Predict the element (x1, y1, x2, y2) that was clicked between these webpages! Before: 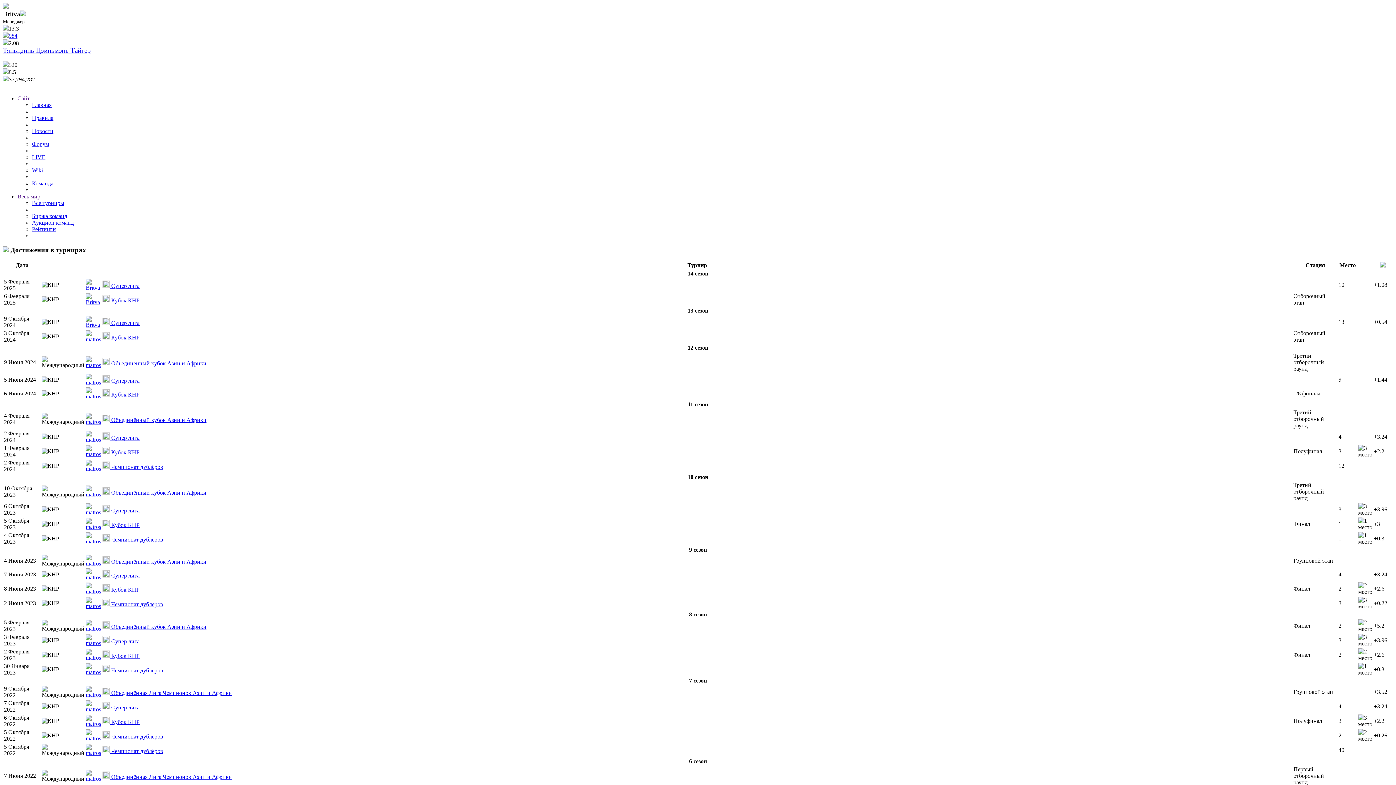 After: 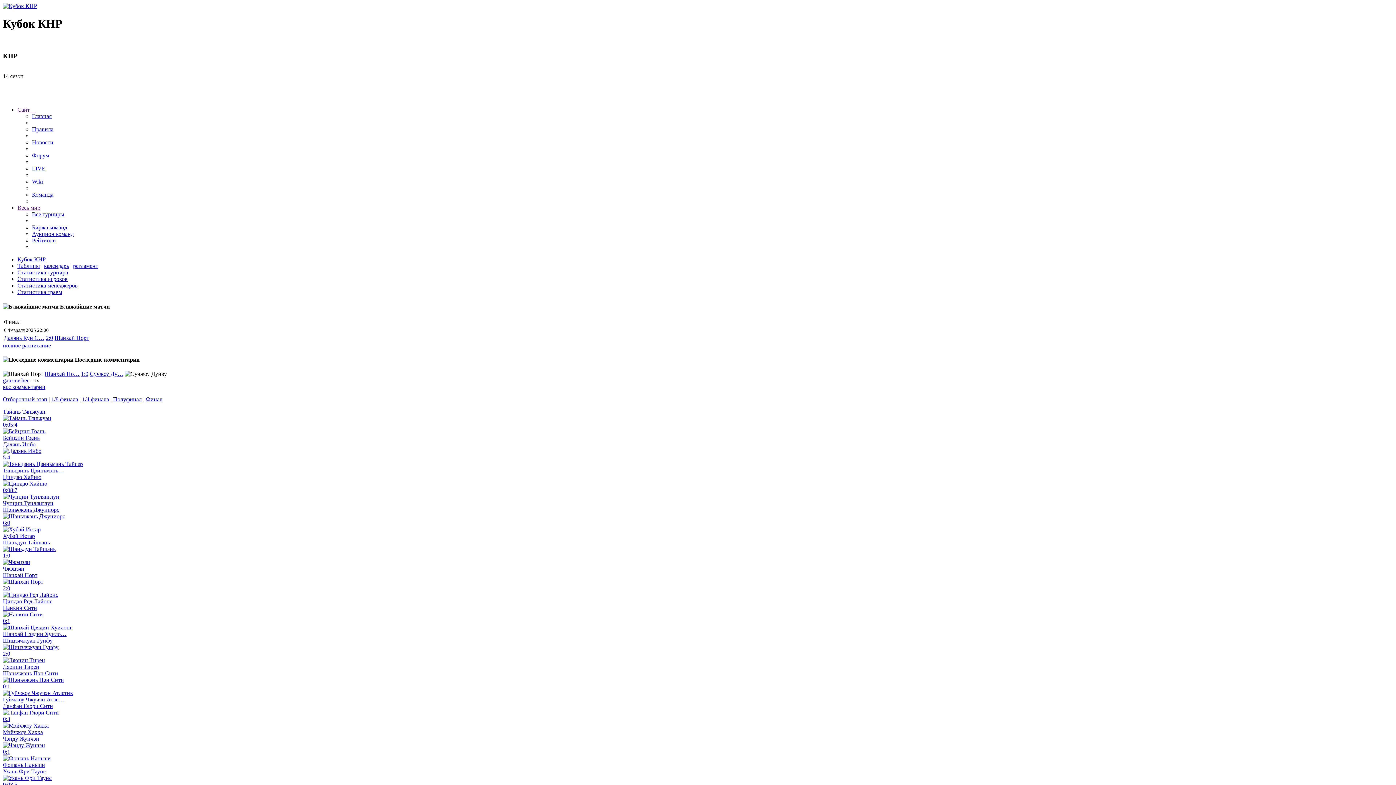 Action: label:  Кубок КНР bbox: (102, 297, 139, 303)